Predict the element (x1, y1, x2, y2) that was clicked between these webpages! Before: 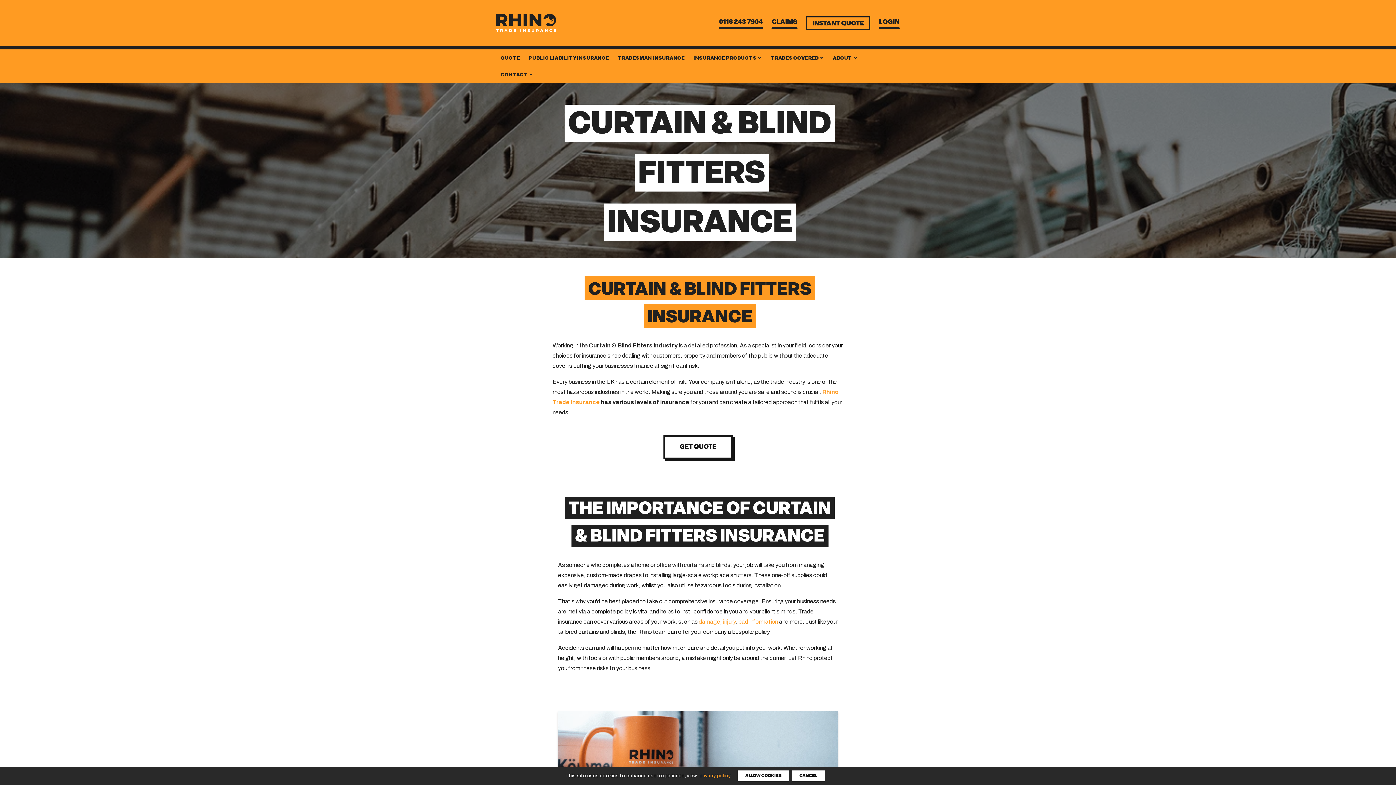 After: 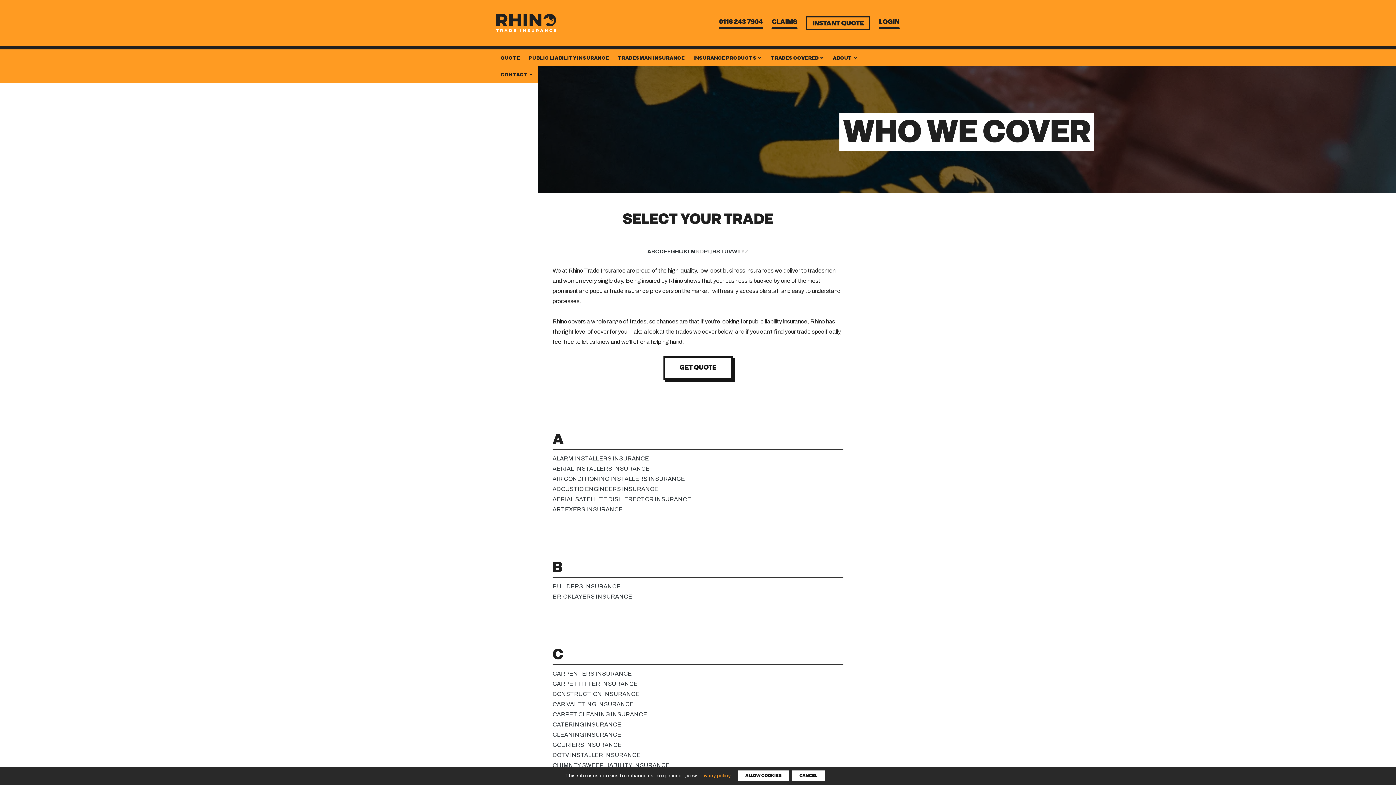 Action: bbox: (766, 49, 828, 66) label: TRADES COVERED 